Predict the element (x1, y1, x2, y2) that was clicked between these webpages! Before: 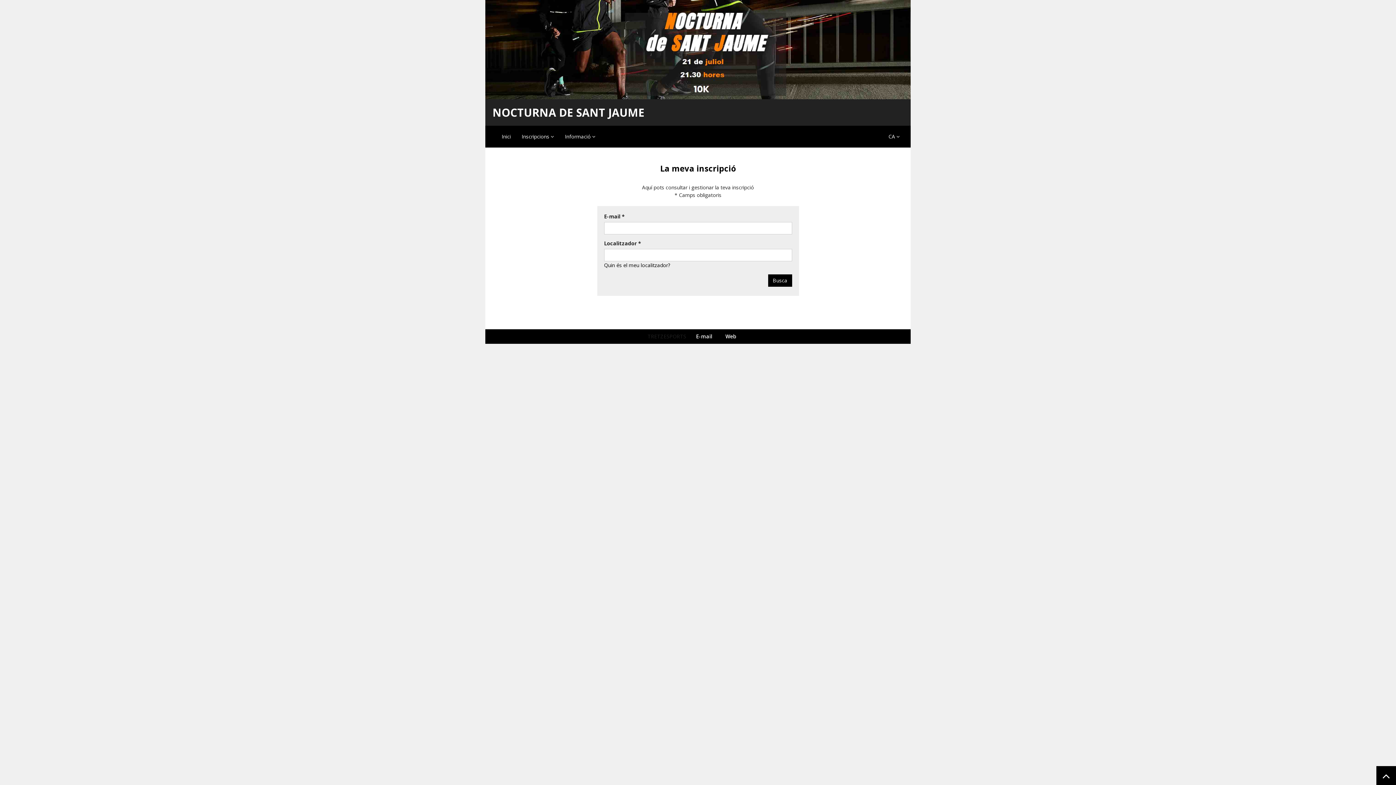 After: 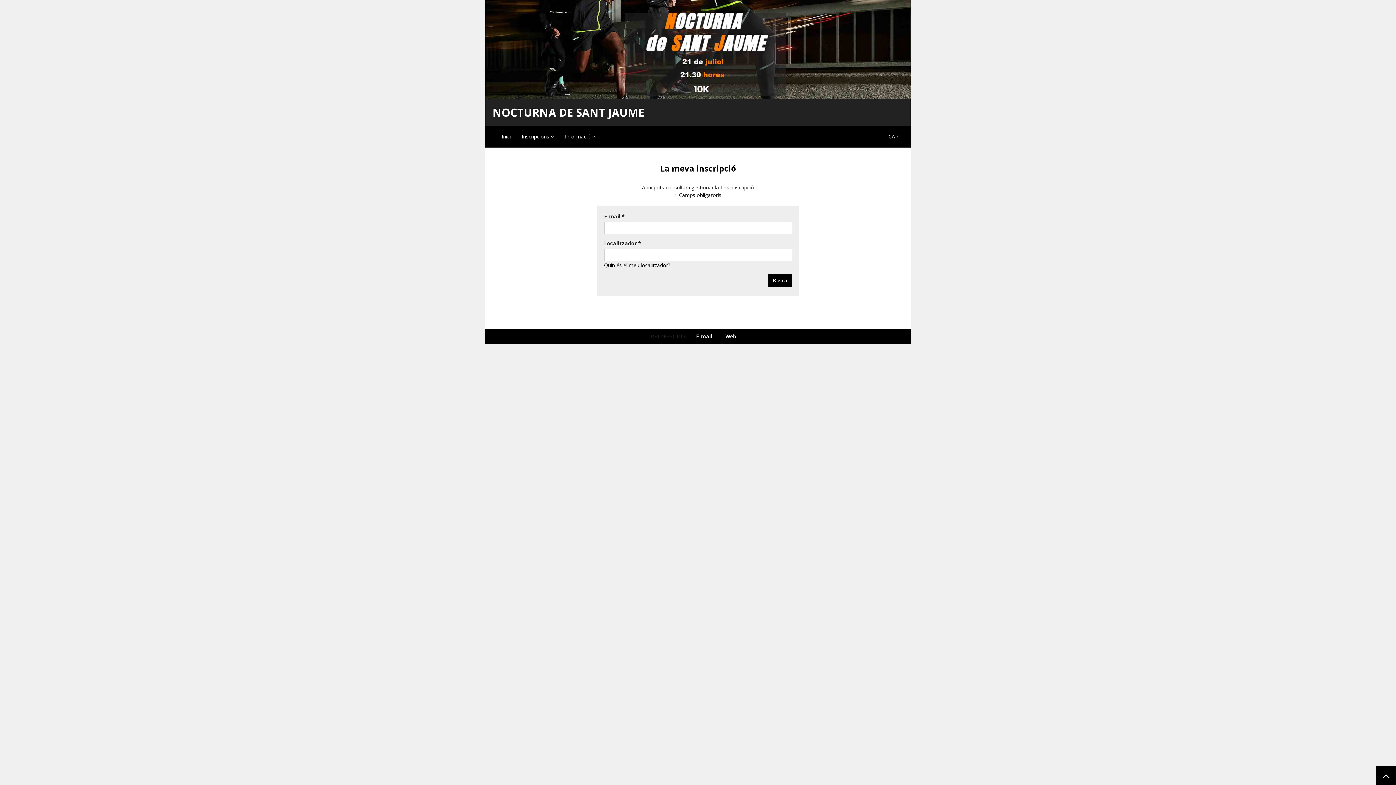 Action: bbox: (559, 125, 601, 147) label: Informació 